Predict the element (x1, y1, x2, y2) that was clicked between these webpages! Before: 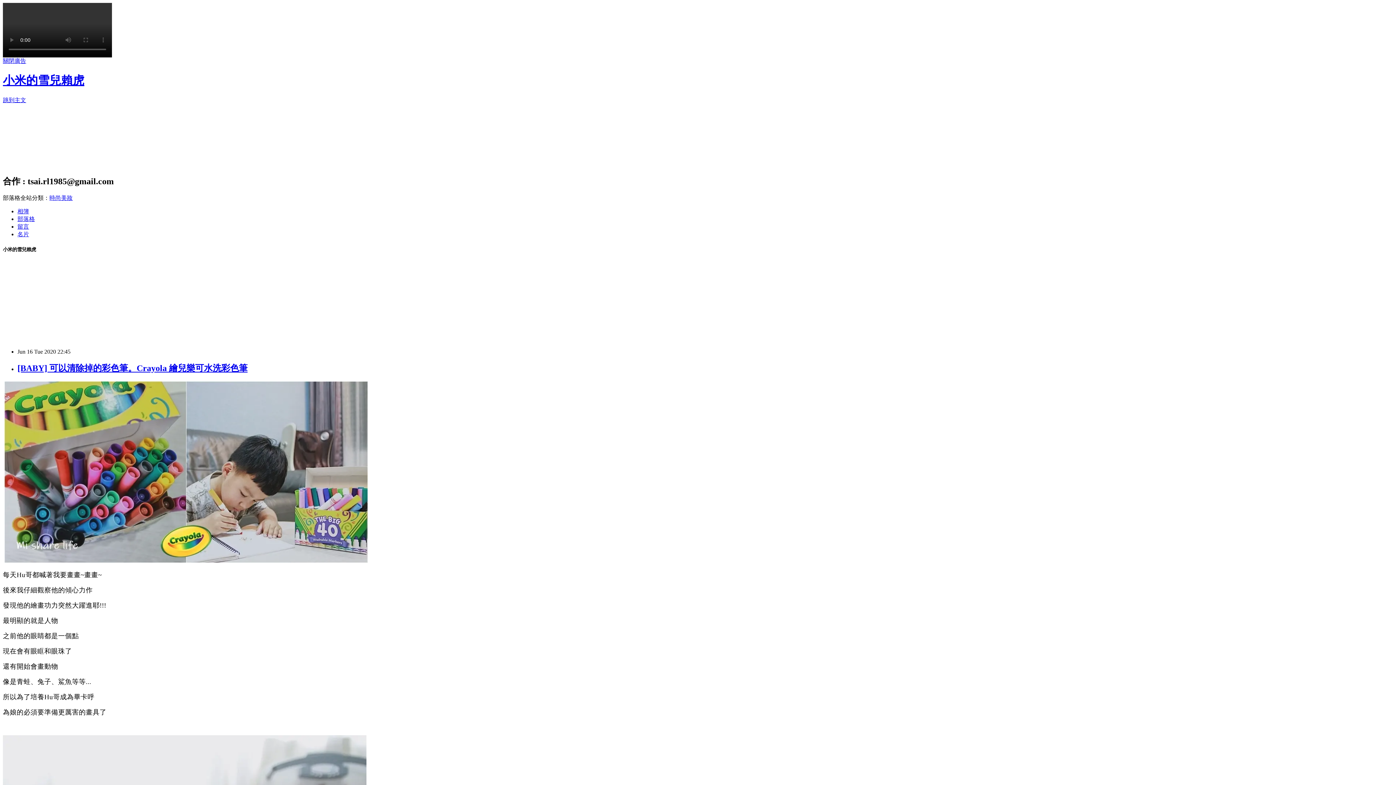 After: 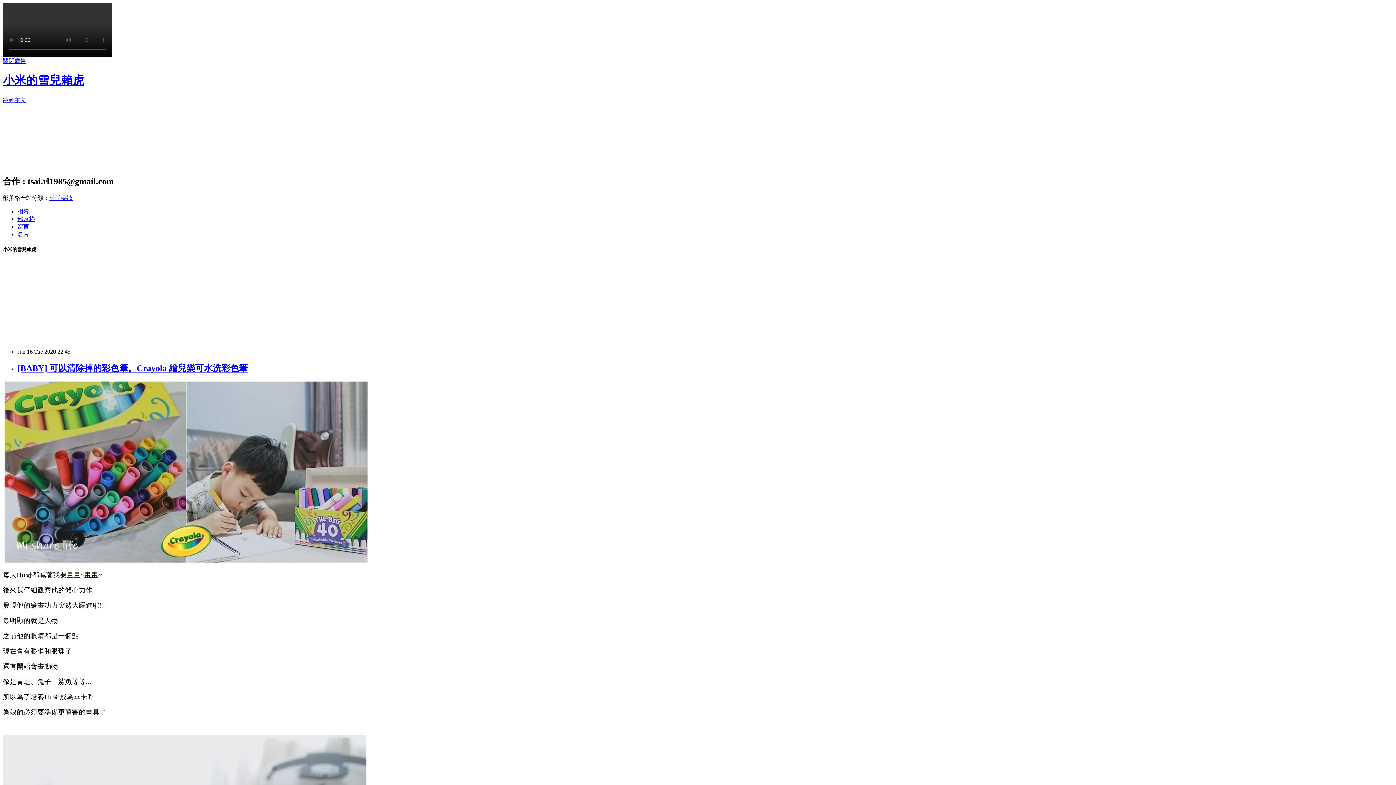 Action: bbox: (17, 223, 29, 229) label: 留言